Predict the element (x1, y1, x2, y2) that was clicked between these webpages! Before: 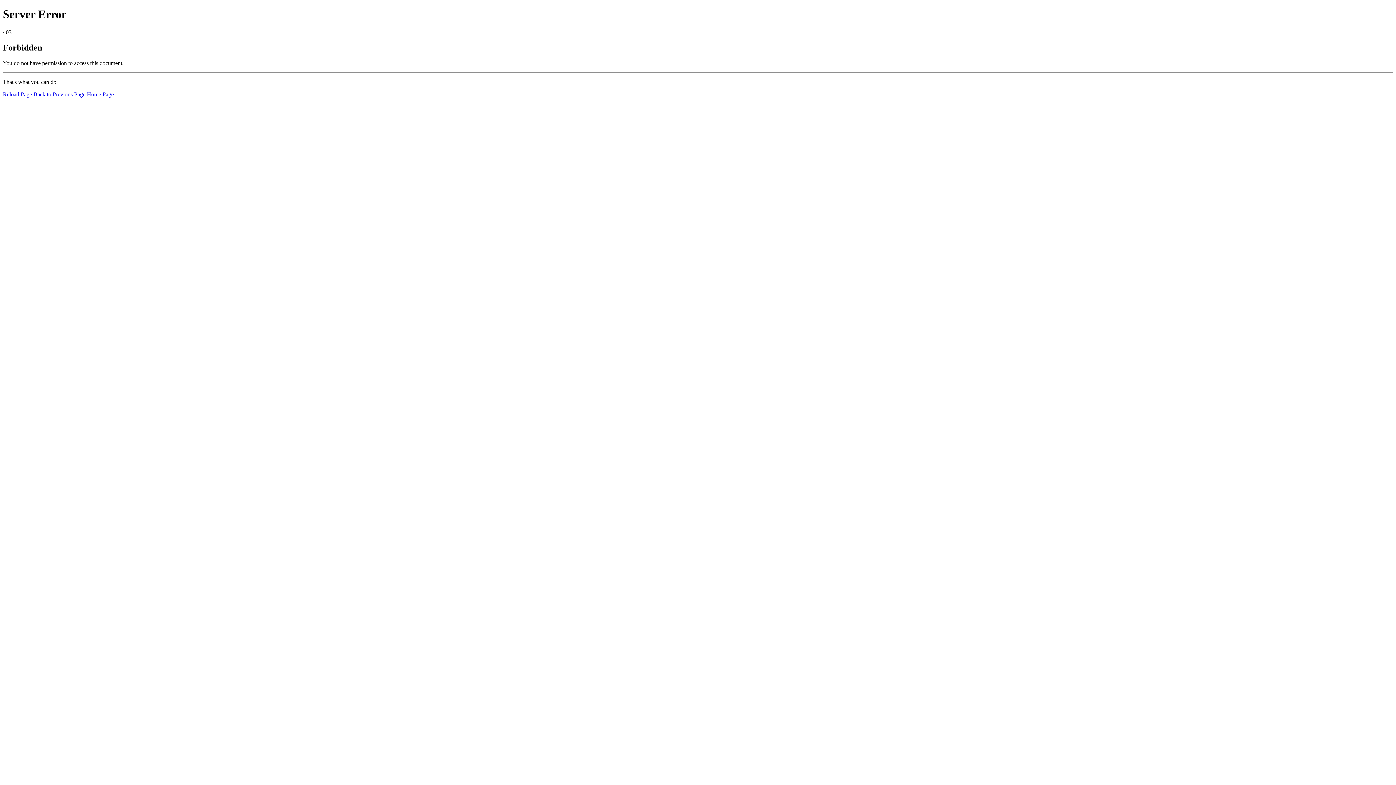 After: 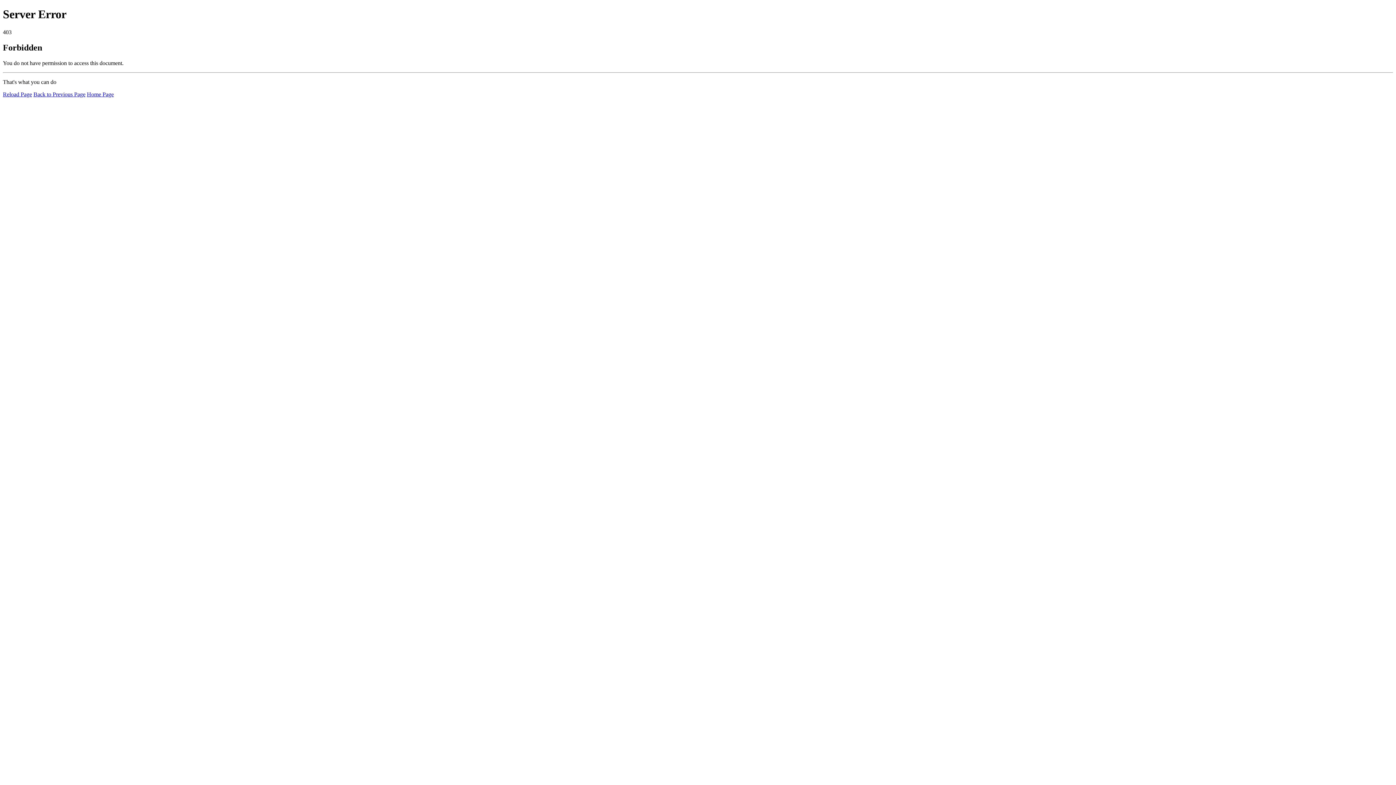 Action: bbox: (86, 91, 113, 97) label: Home Page